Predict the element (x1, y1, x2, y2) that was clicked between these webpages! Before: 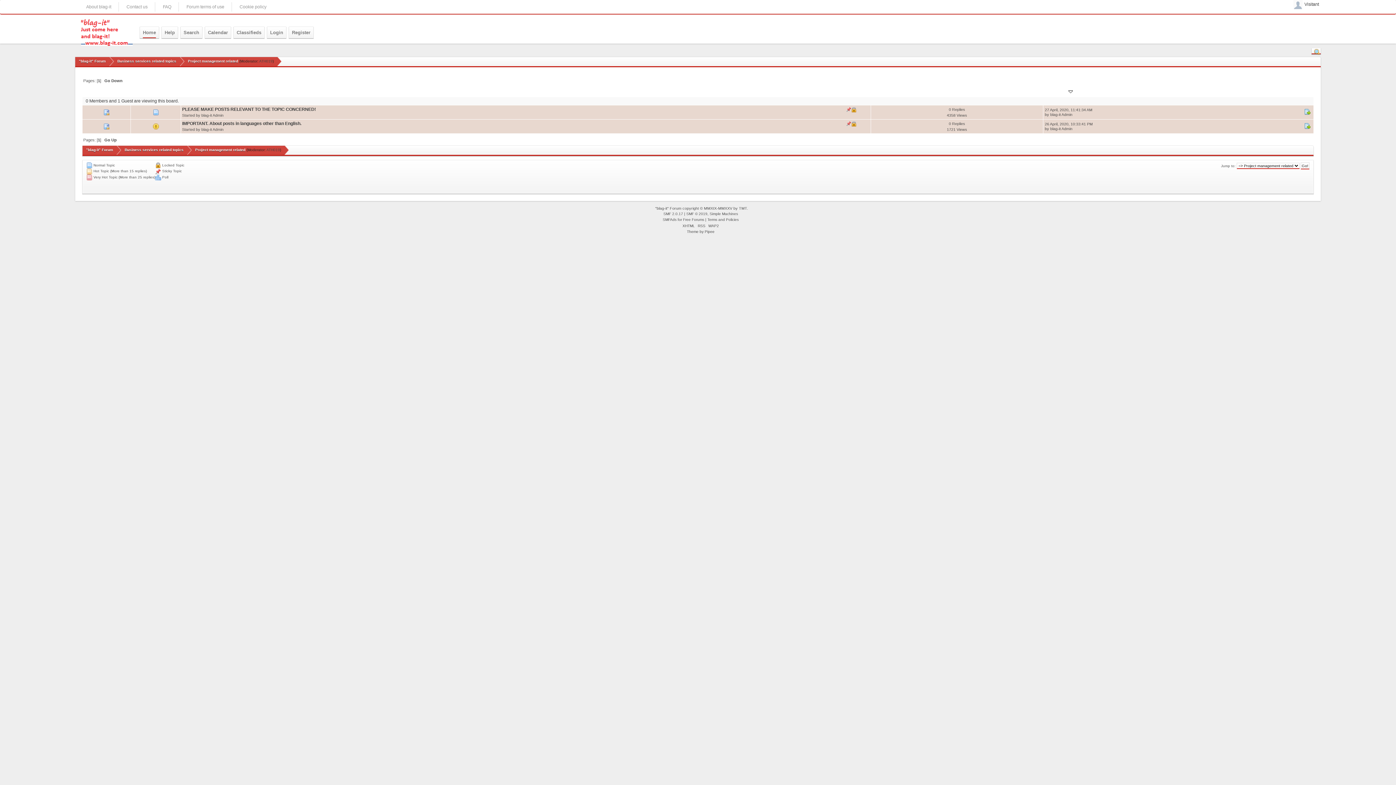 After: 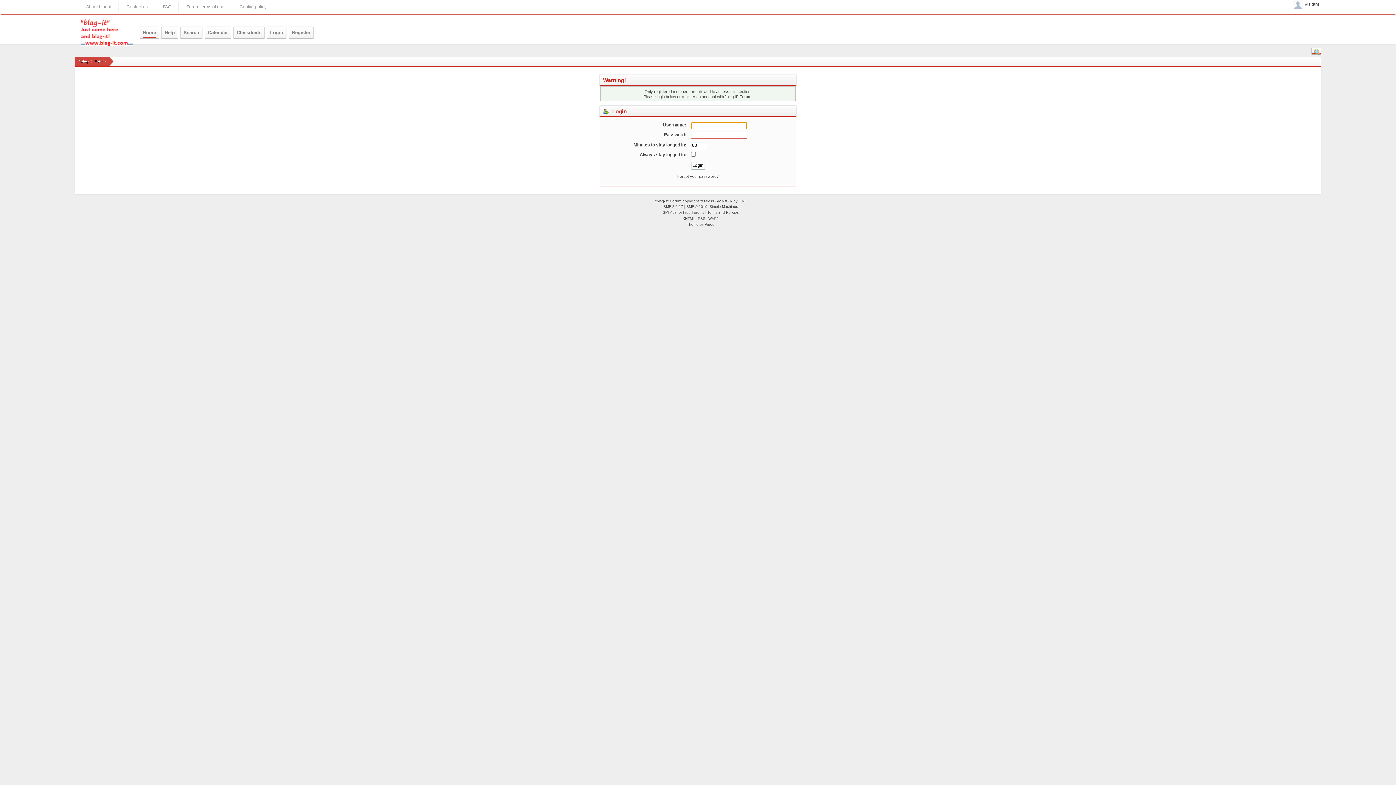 Action: label: ATH019 bbox: (266, 147, 280, 151)